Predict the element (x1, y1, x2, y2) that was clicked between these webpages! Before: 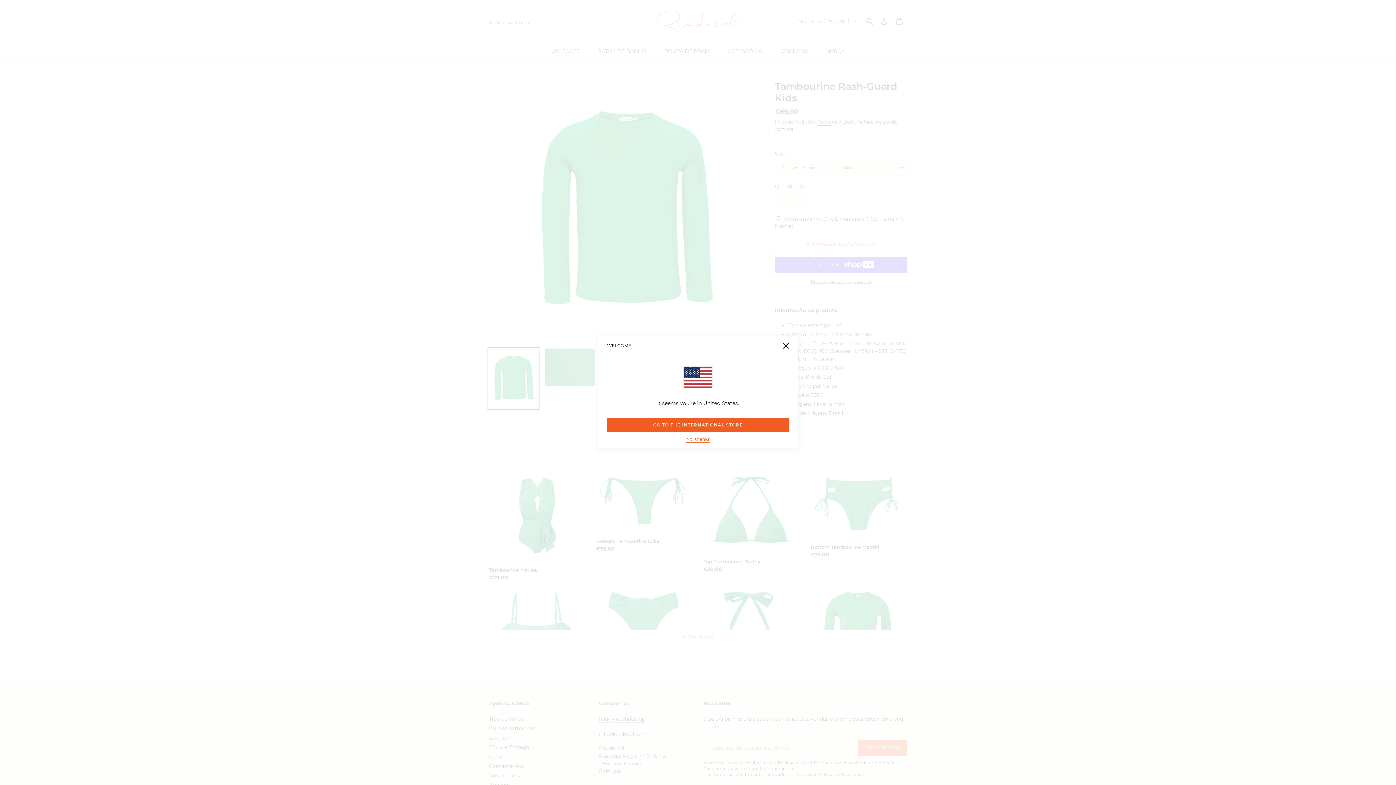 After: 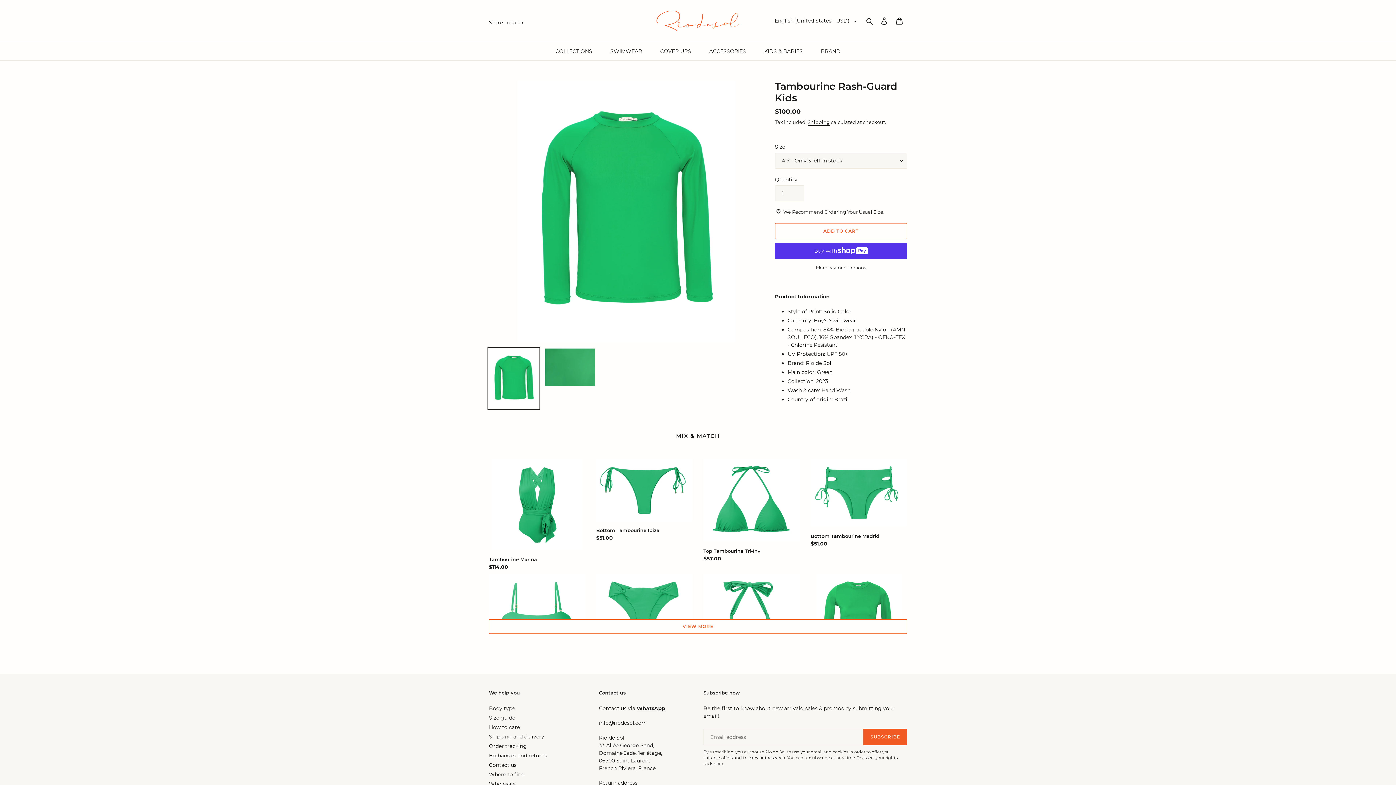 Action: label: GO TO THE INTERNATIONAL STORE bbox: (607, 418, 789, 432)